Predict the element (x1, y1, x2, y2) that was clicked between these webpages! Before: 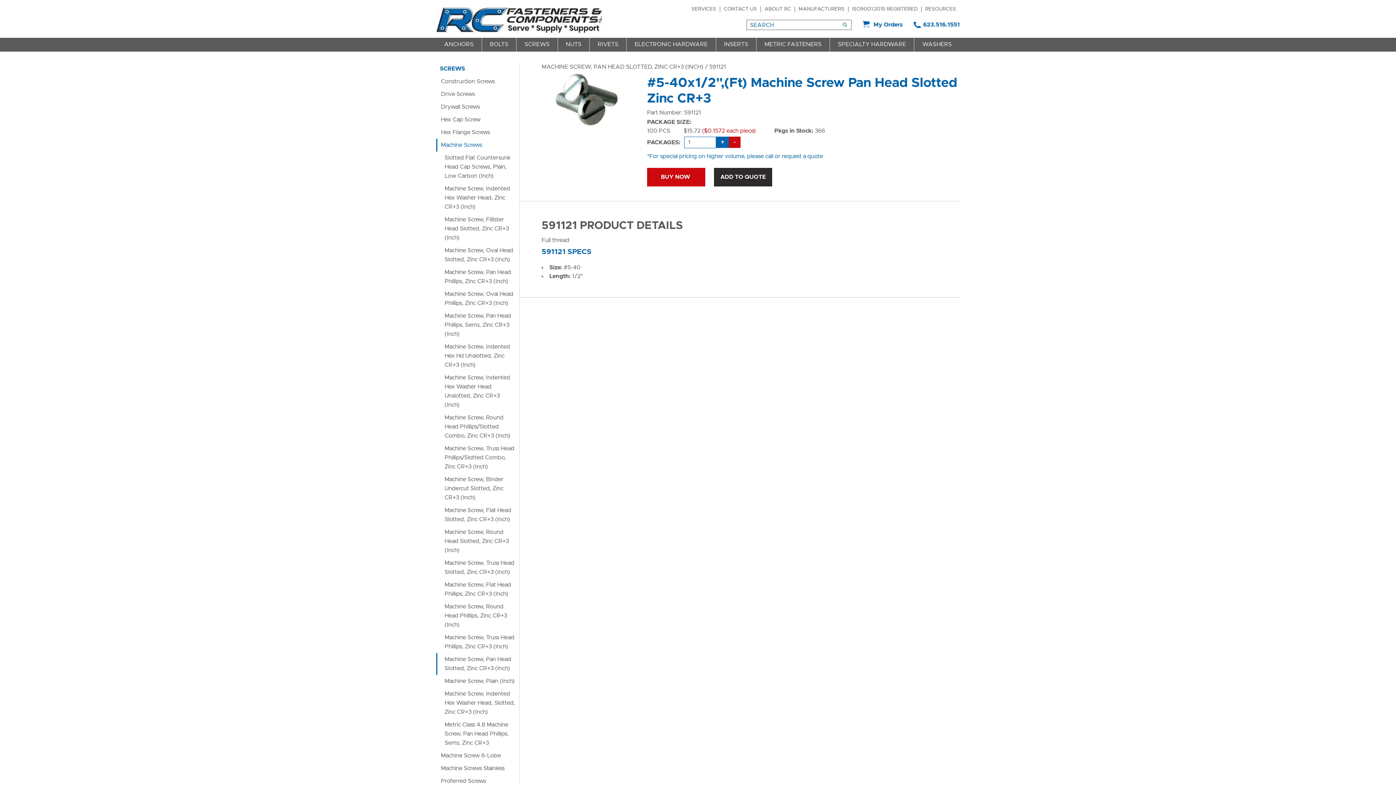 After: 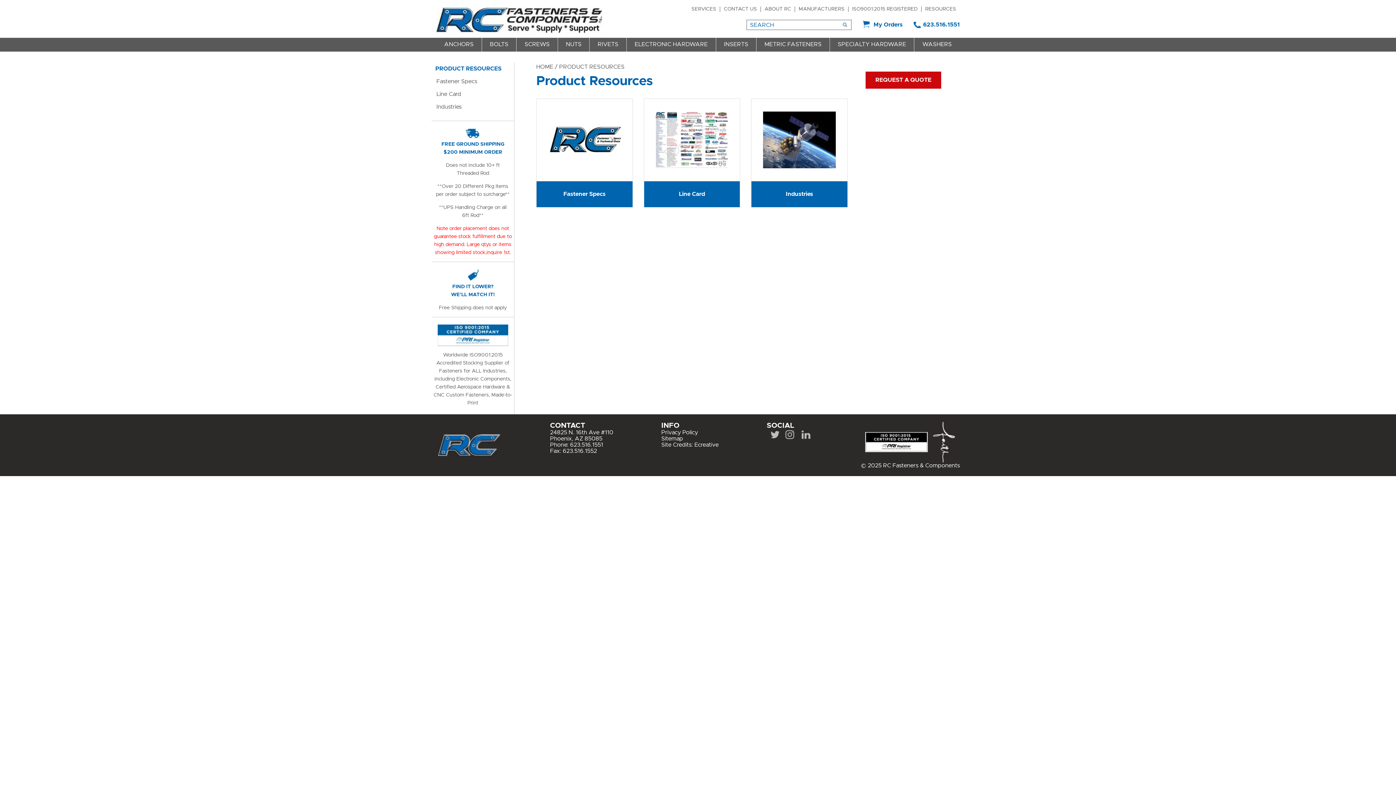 Action: bbox: (921, 6, 960, 12) label: RESOURCES